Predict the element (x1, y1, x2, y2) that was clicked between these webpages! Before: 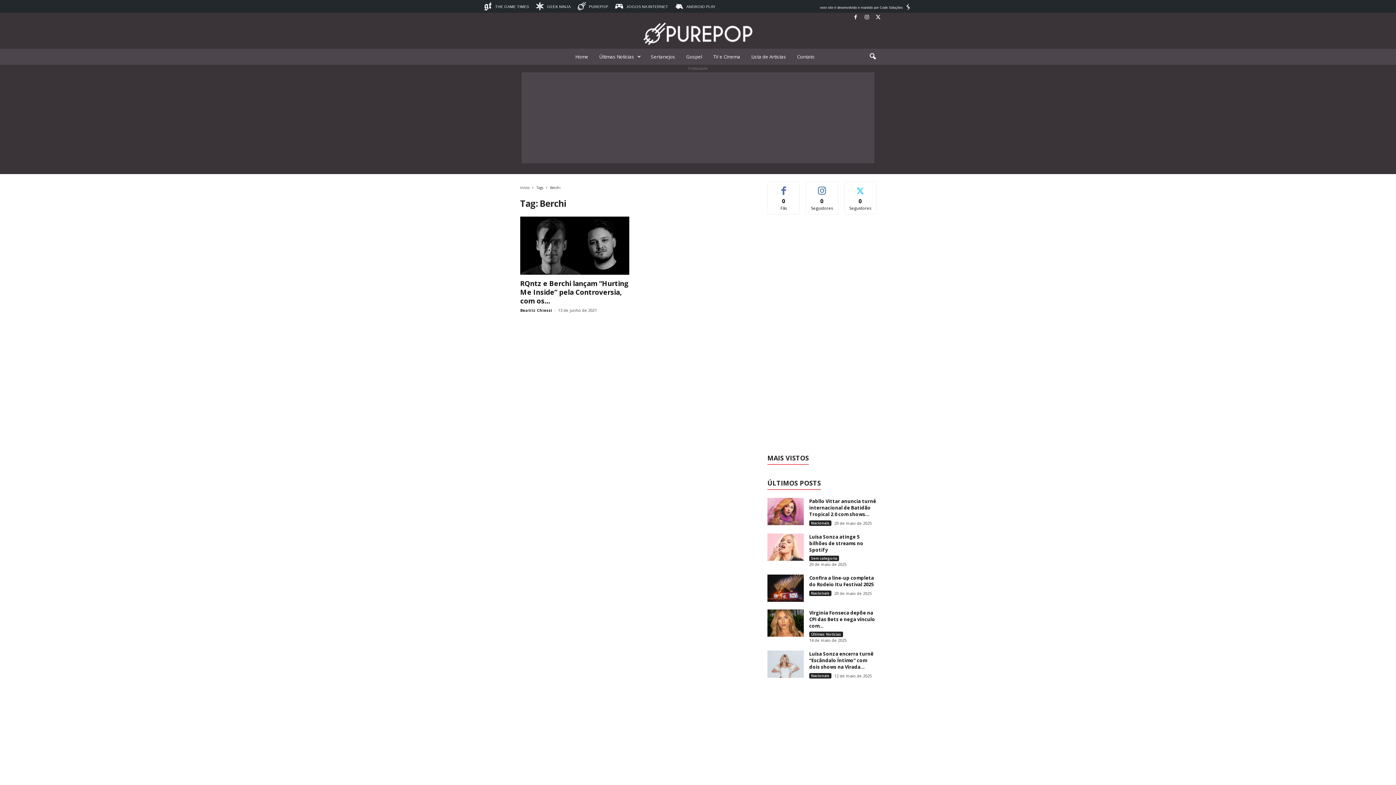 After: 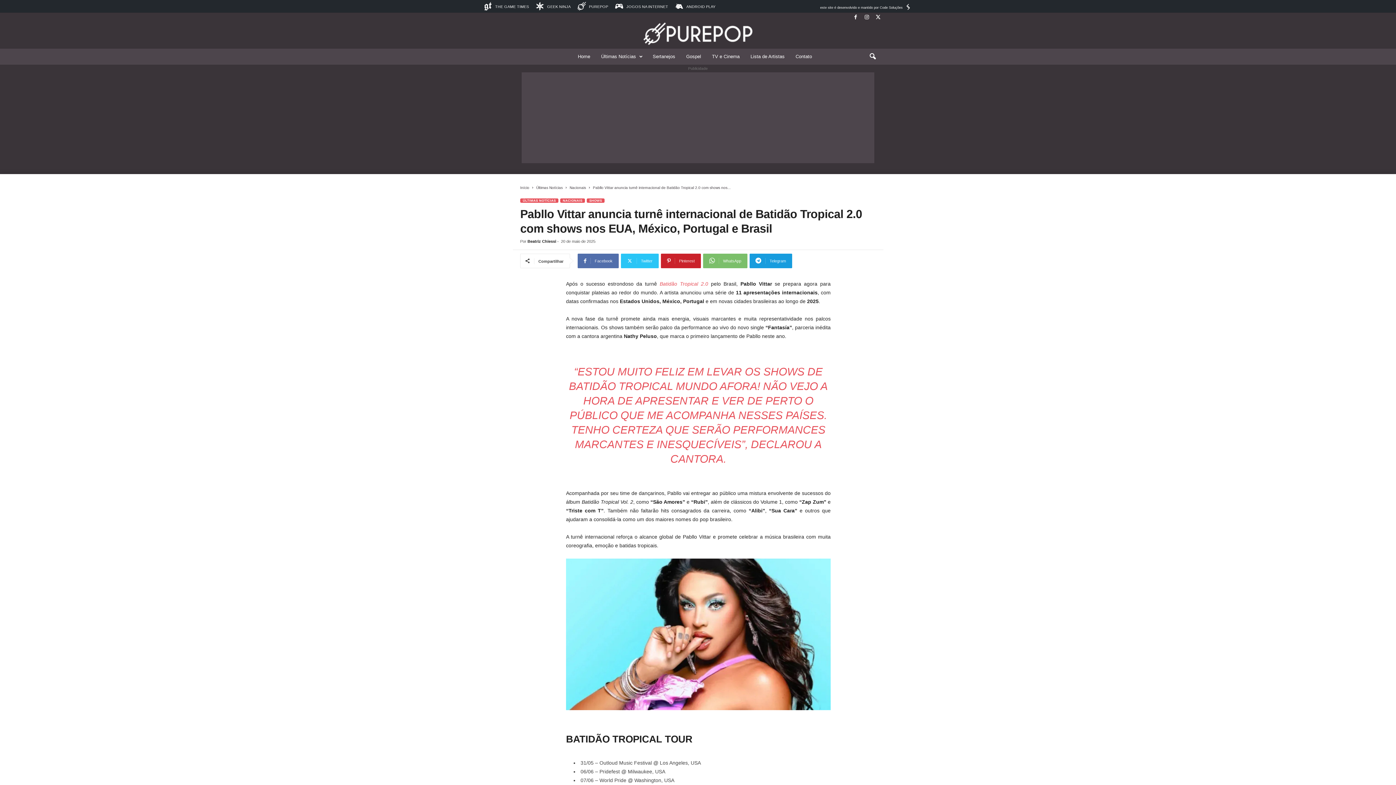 Action: label: Pabllo Vittar anuncia turnê internacional de Batidão Tropical 2.0 com shows... bbox: (809, 498, 876, 517)